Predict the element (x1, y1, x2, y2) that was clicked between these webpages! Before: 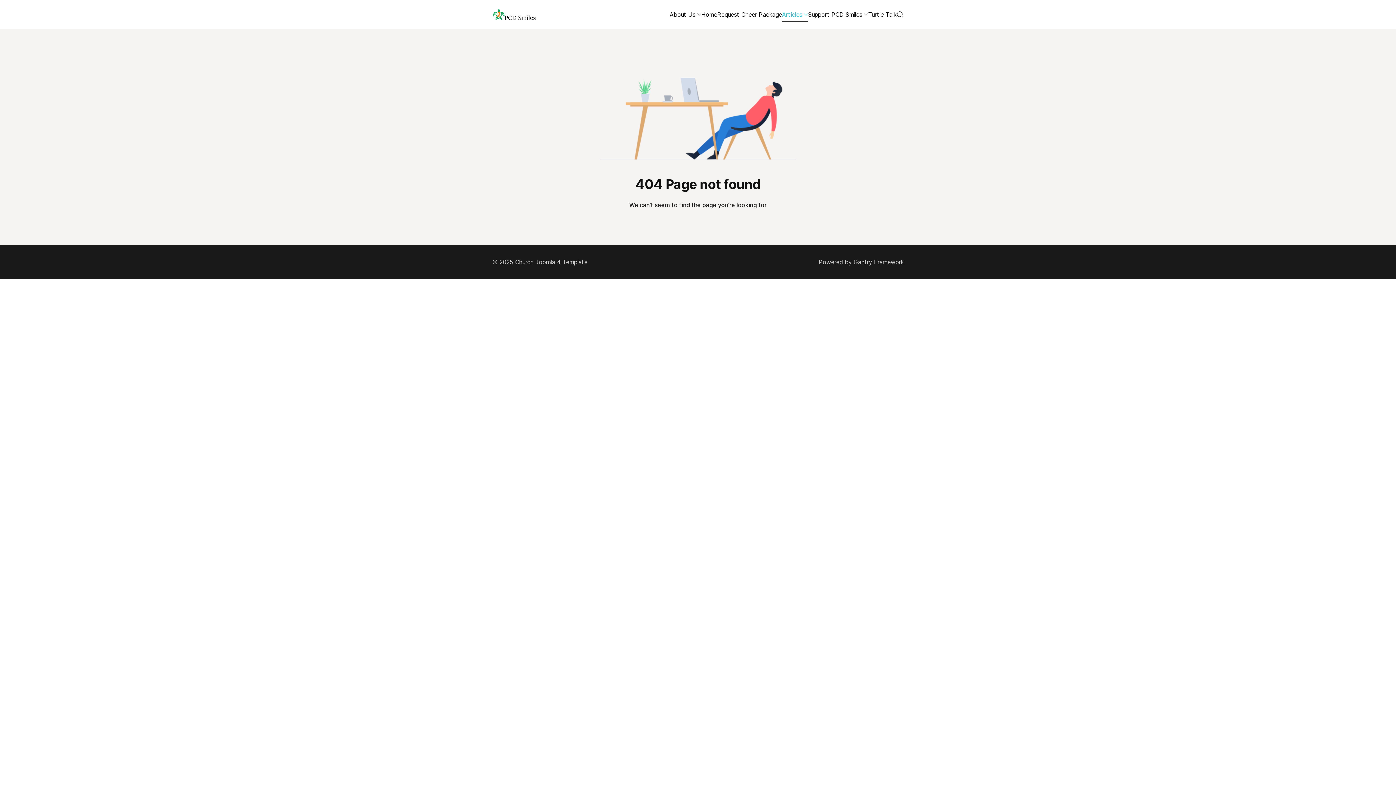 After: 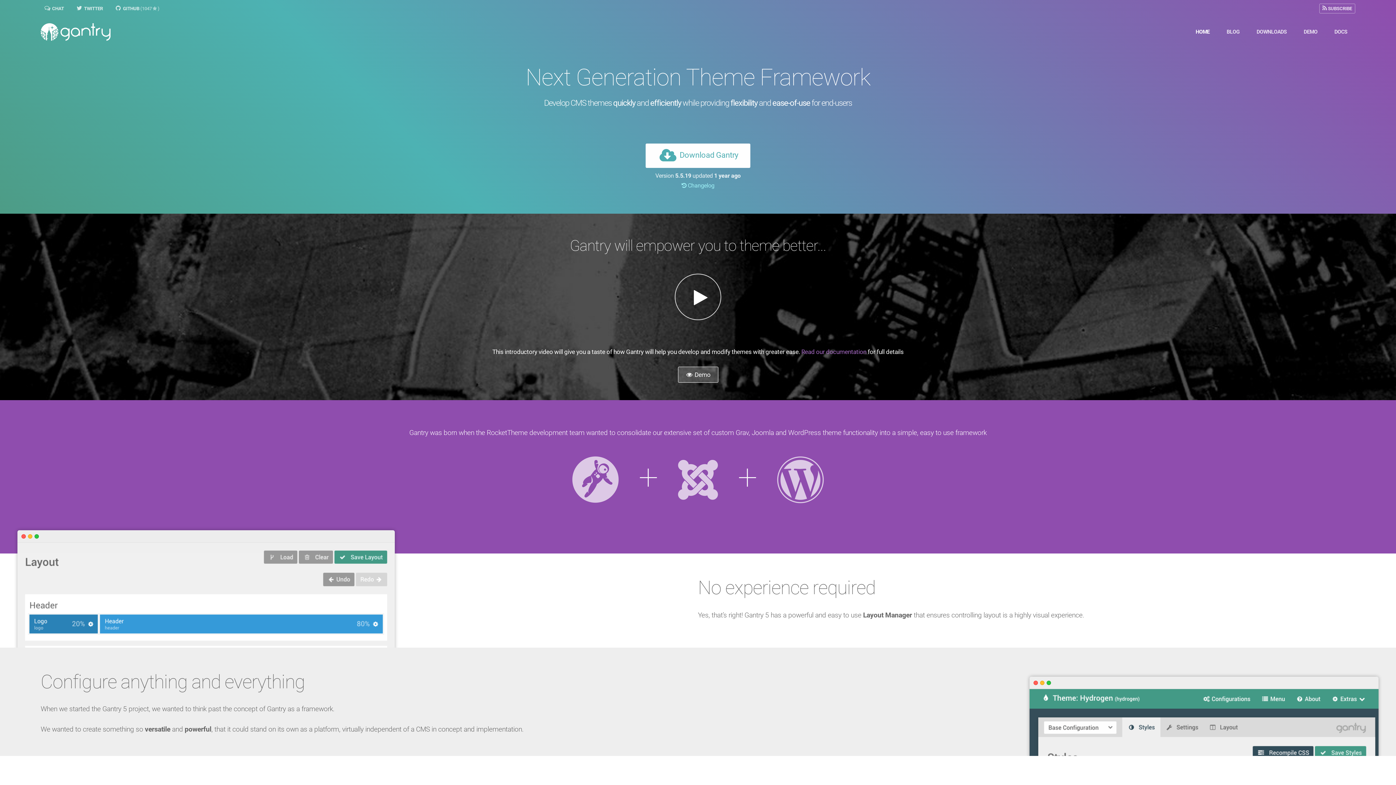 Action: bbox: (853, 258, 904, 265) label: Gantry Framework